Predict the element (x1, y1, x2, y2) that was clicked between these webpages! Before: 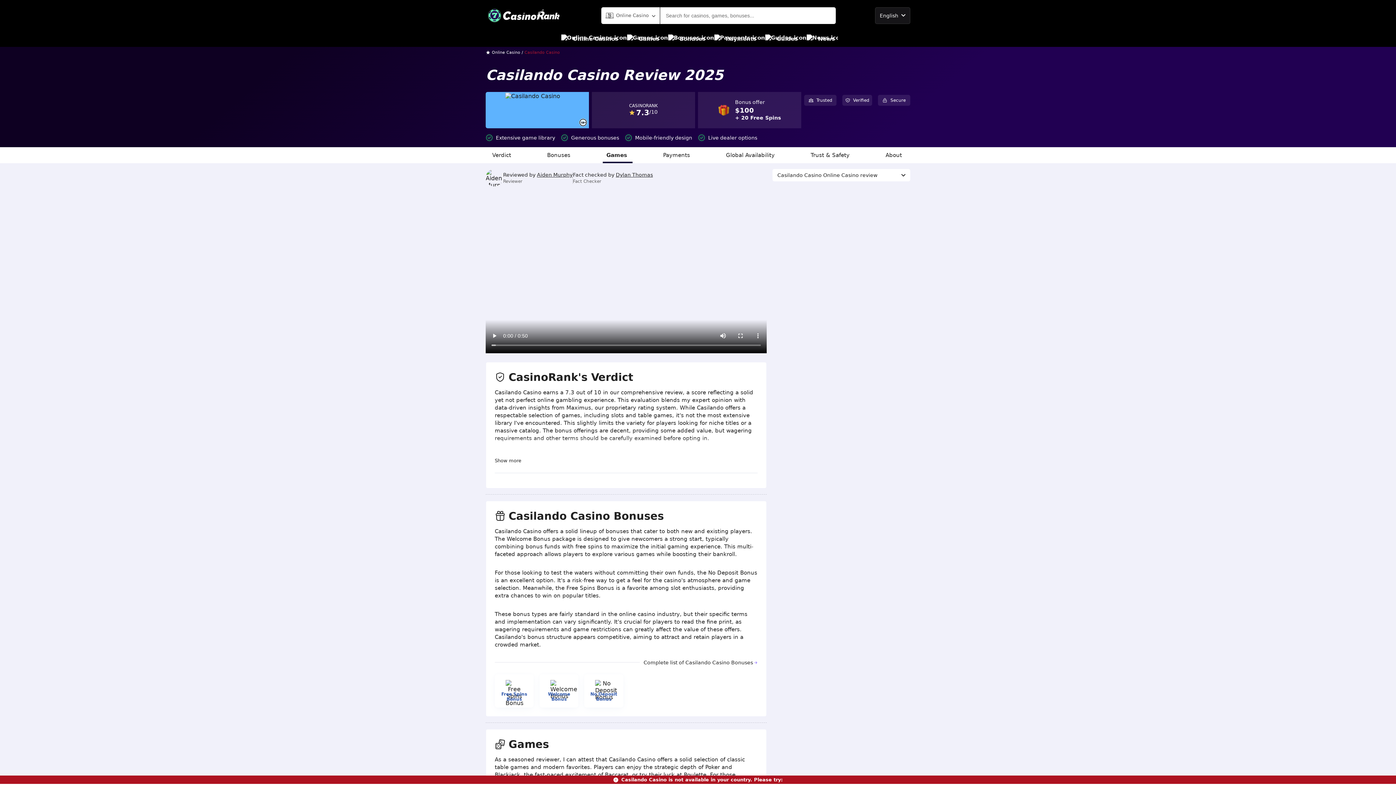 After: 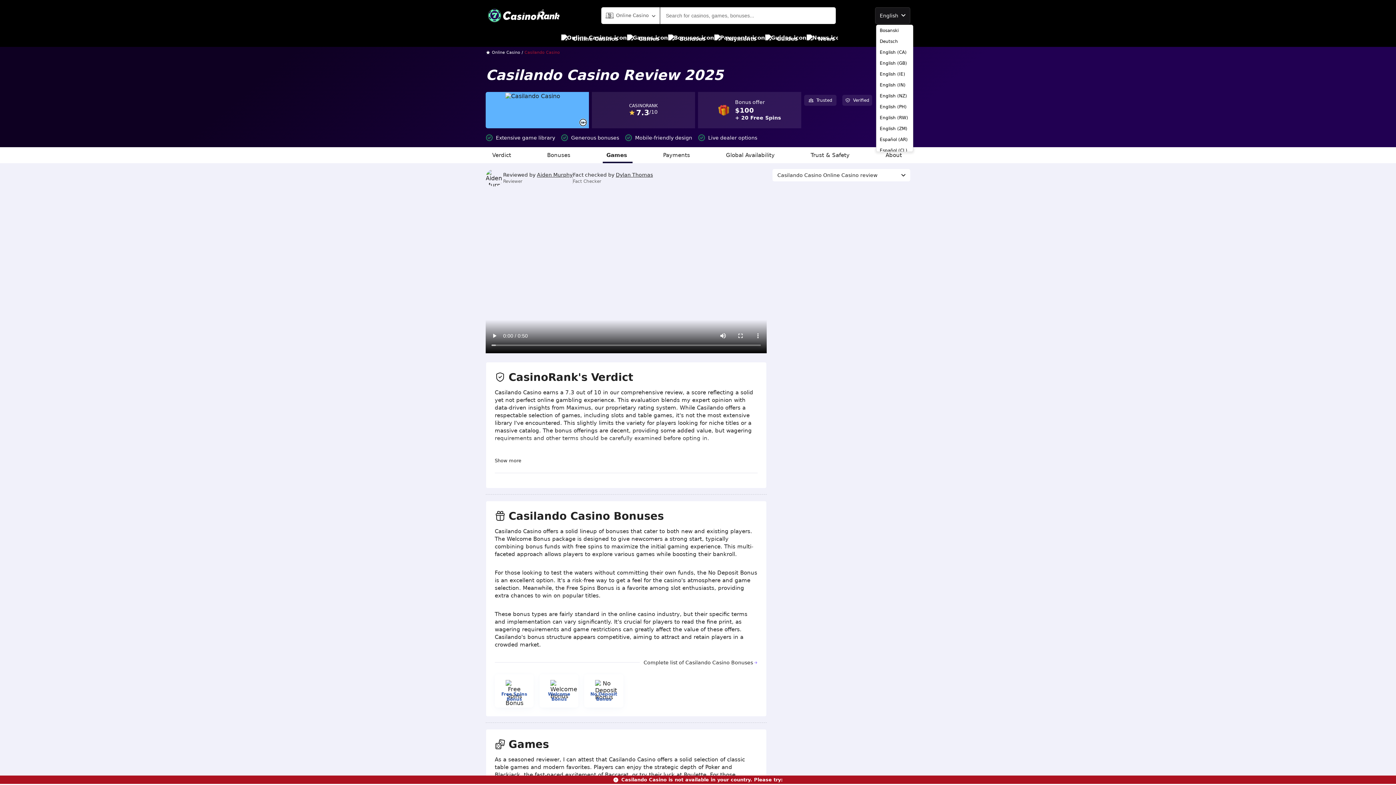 Action: label: English bbox: (875, 7, 910, 23)